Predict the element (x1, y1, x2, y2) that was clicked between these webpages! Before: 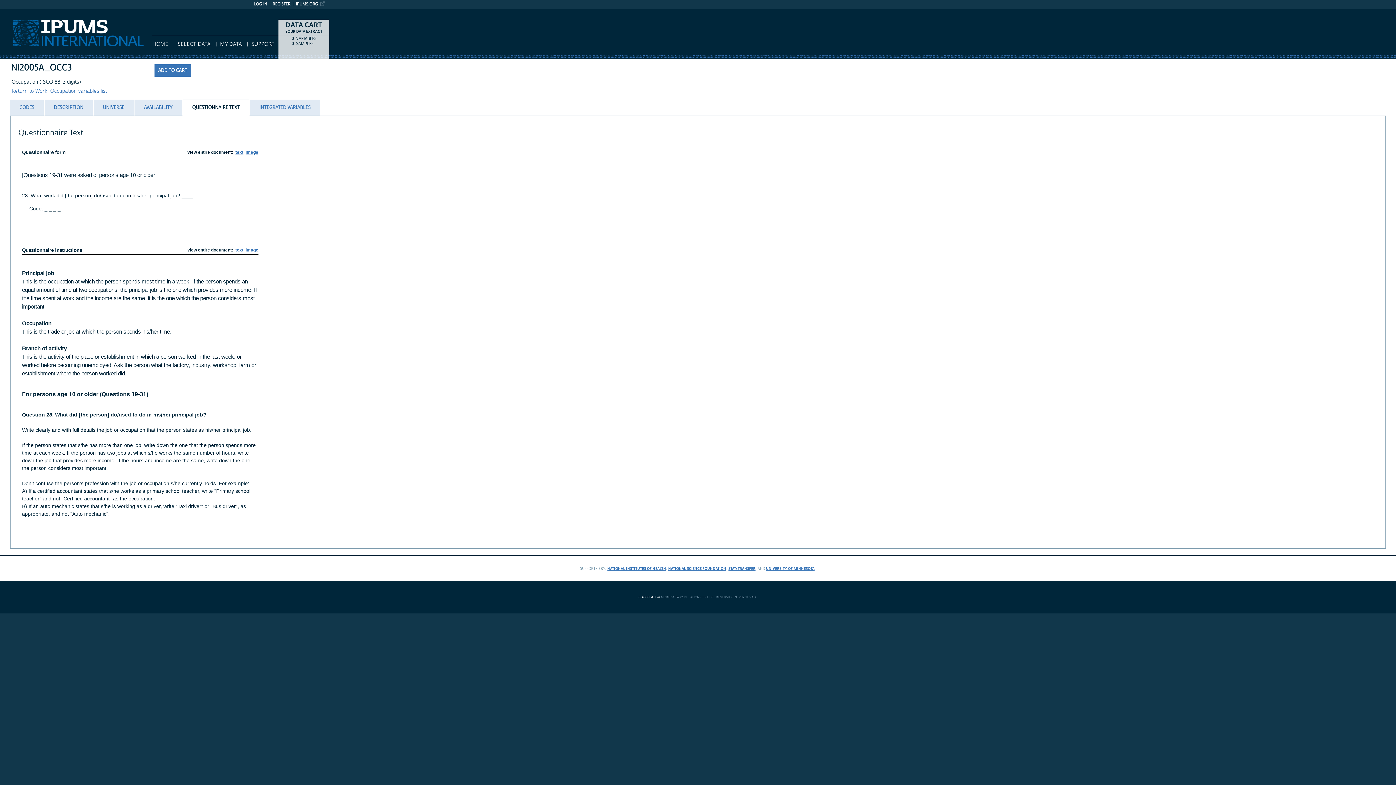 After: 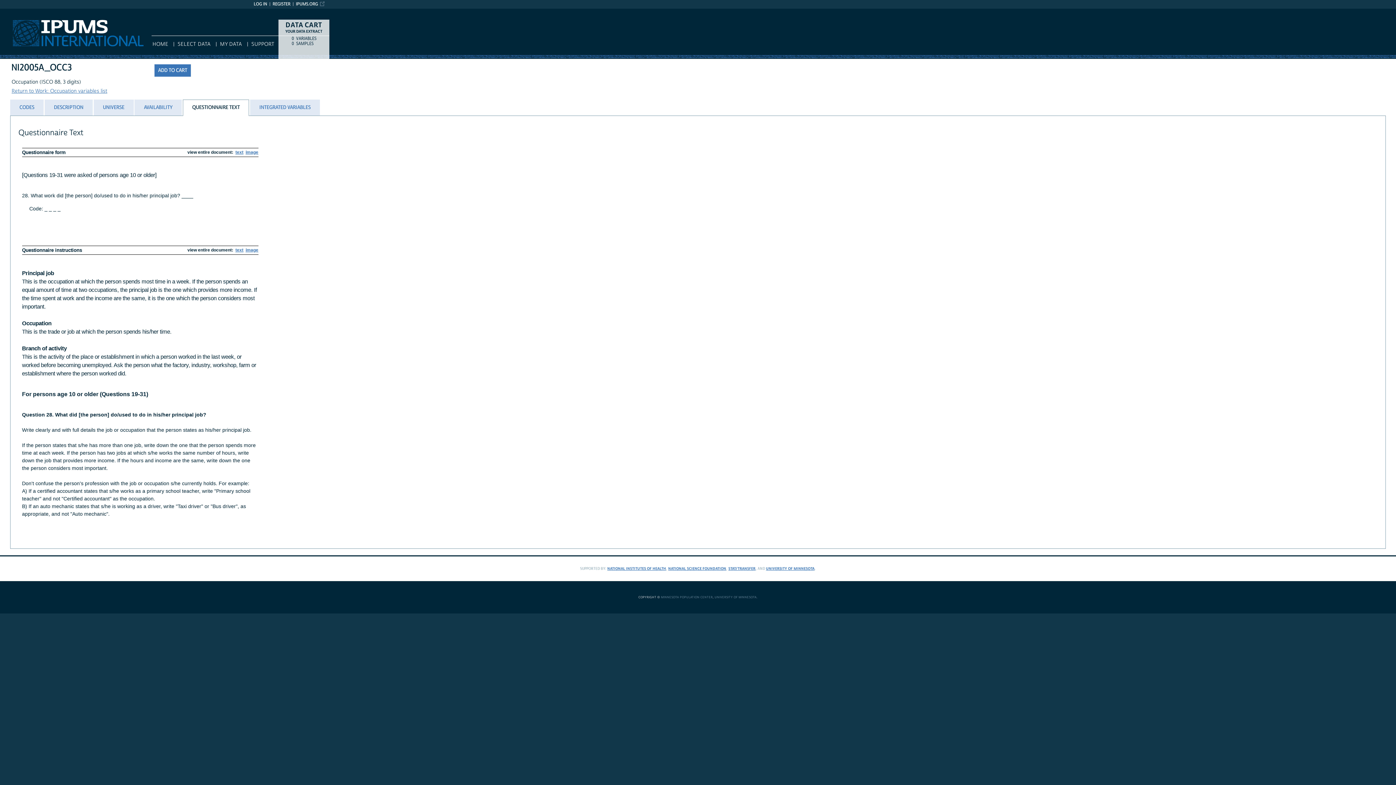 Action: bbox: (183, 99, 248, 115) label: QUESTIONNAIRE TEXT